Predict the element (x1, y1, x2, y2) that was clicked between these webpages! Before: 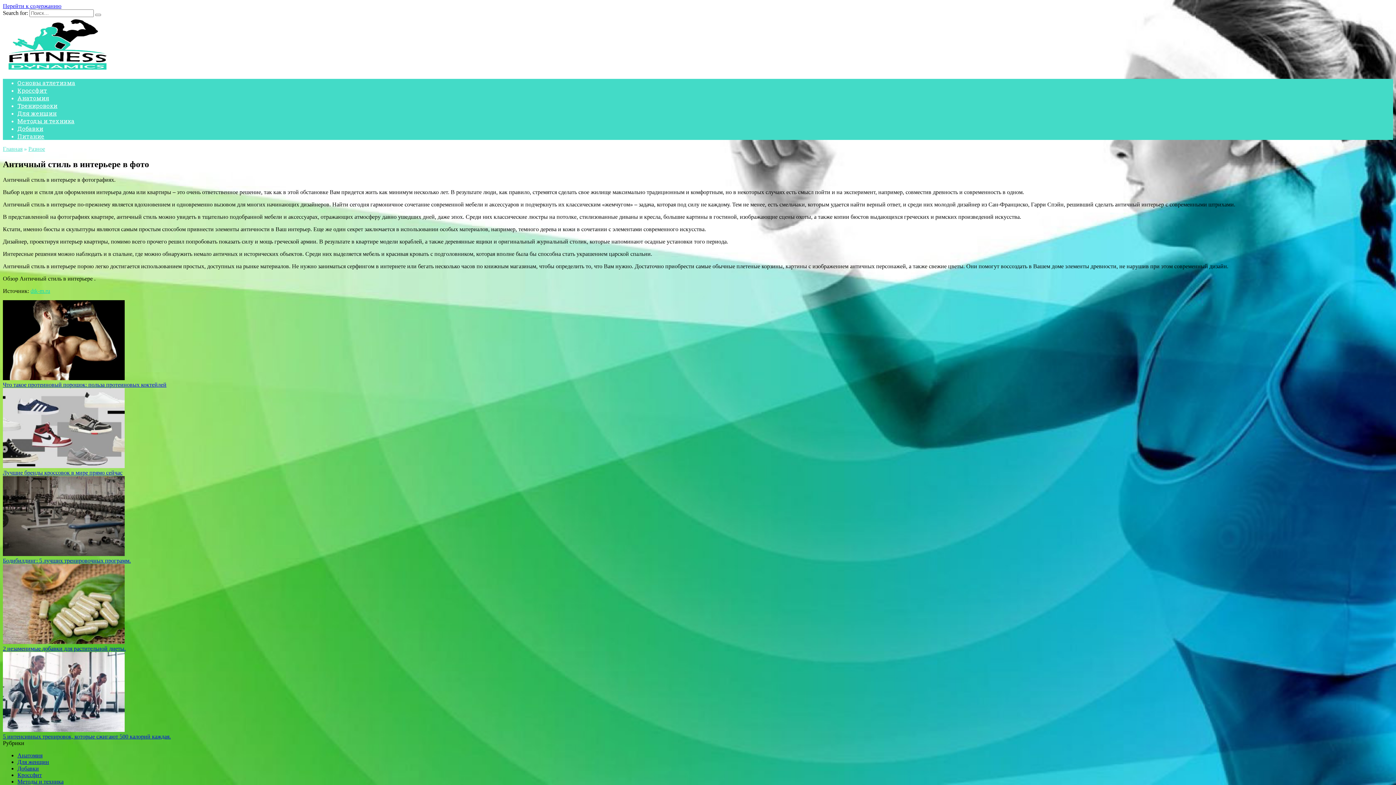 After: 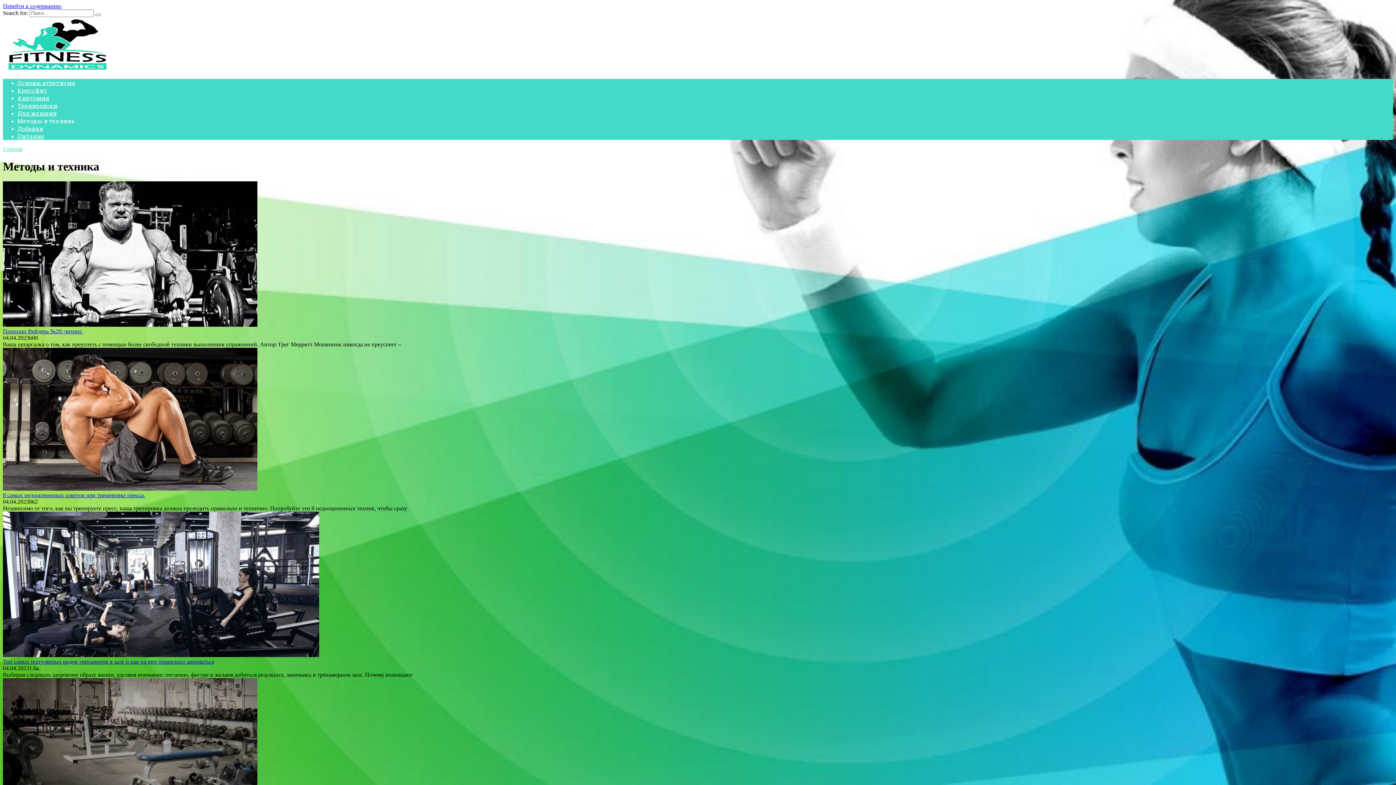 Action: label: Методы и техника bbox: (17, 778, 63, 785)